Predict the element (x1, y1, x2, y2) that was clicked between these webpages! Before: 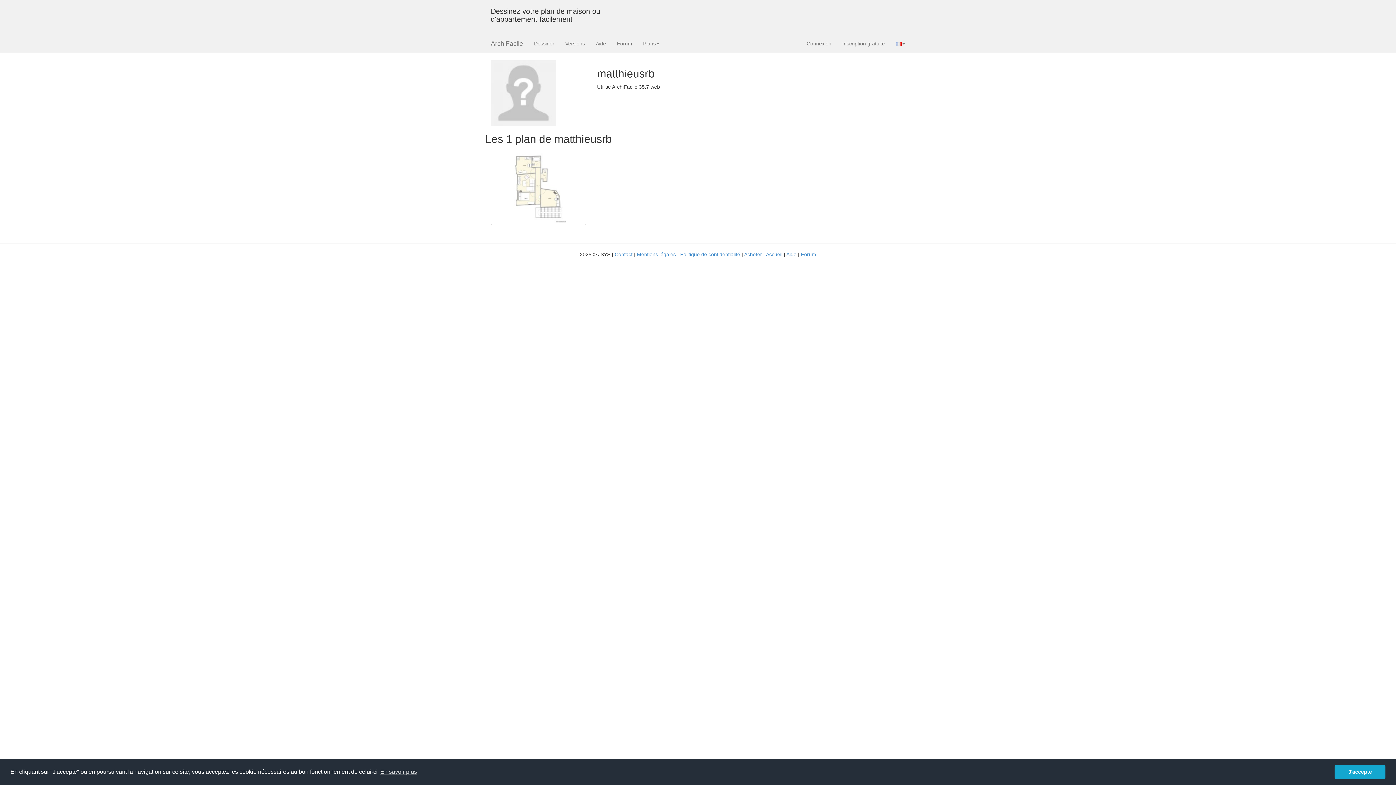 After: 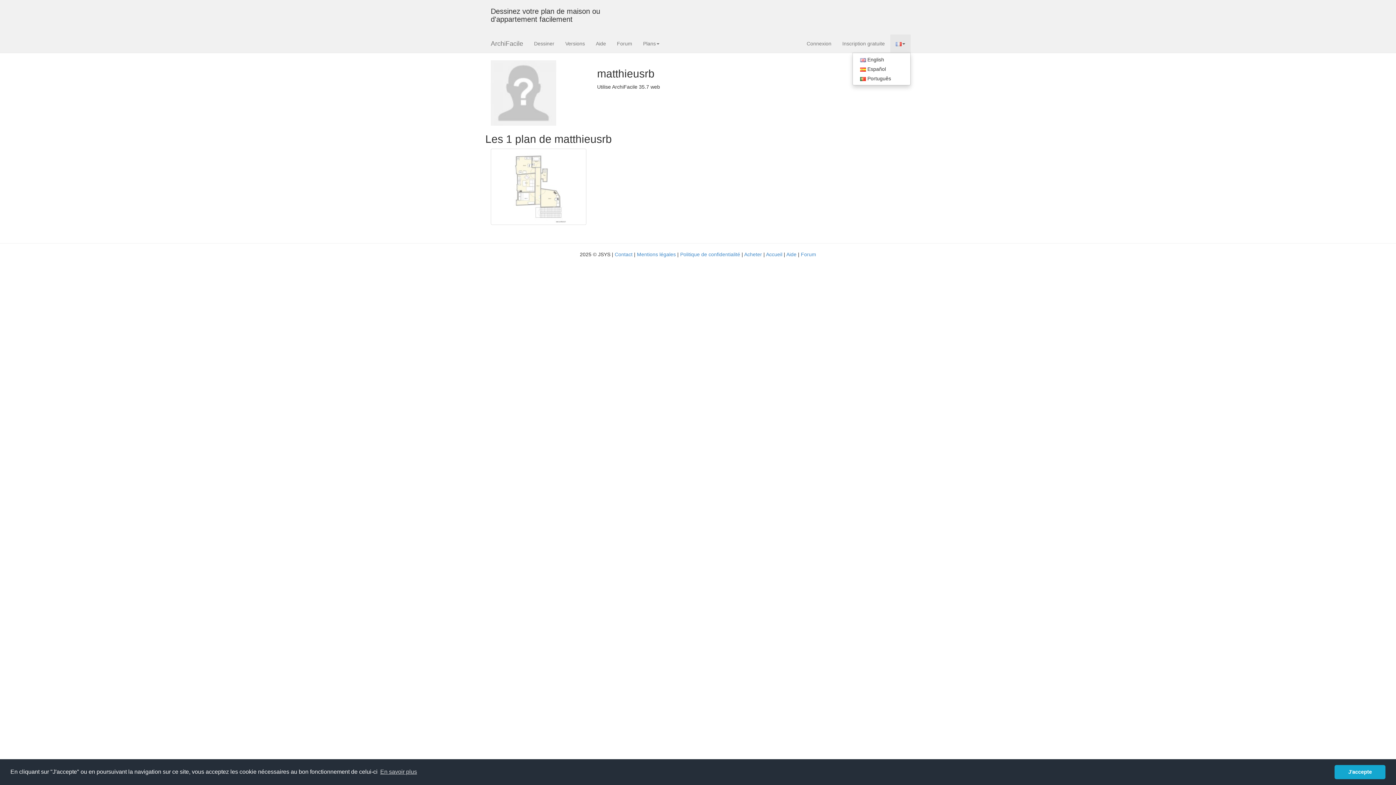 Action: bbox: (890, 34, 910, 52)